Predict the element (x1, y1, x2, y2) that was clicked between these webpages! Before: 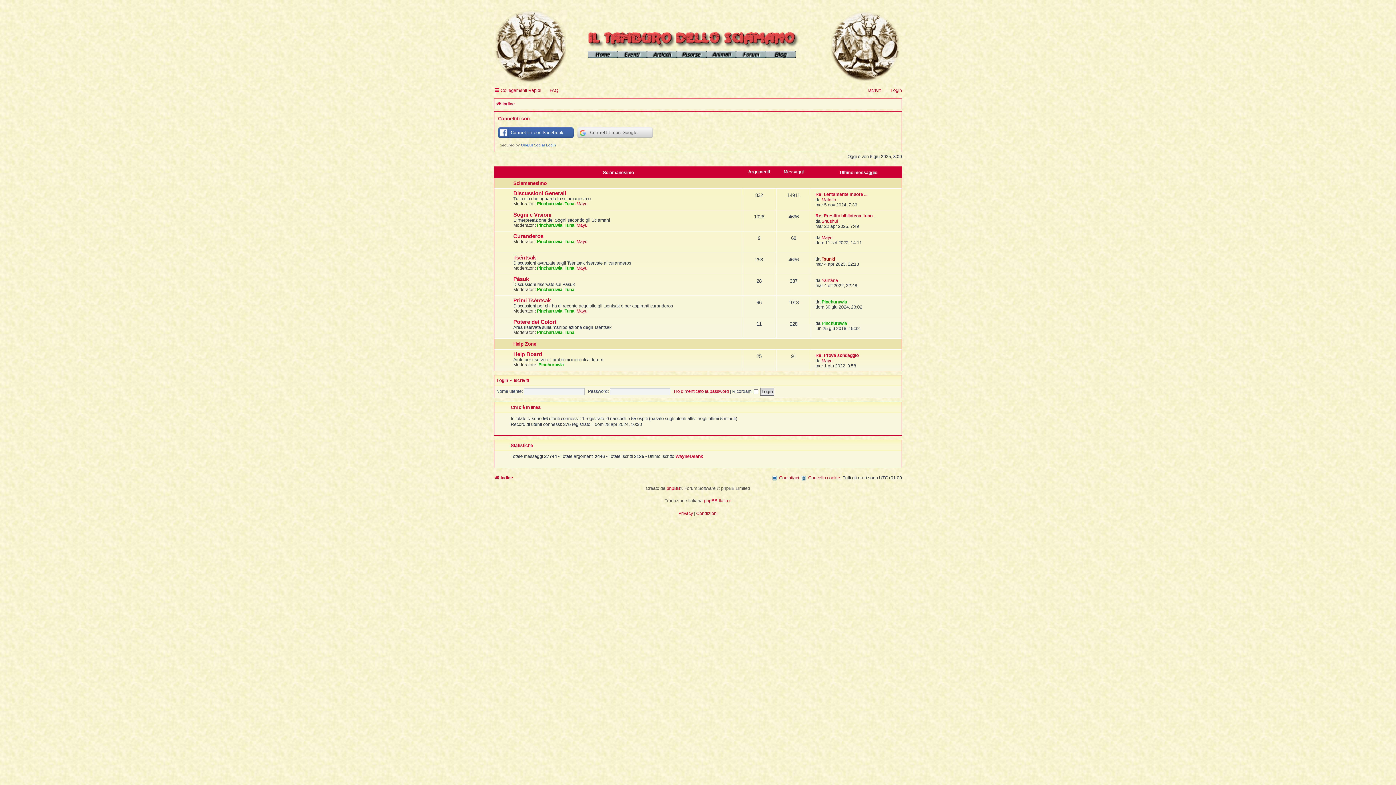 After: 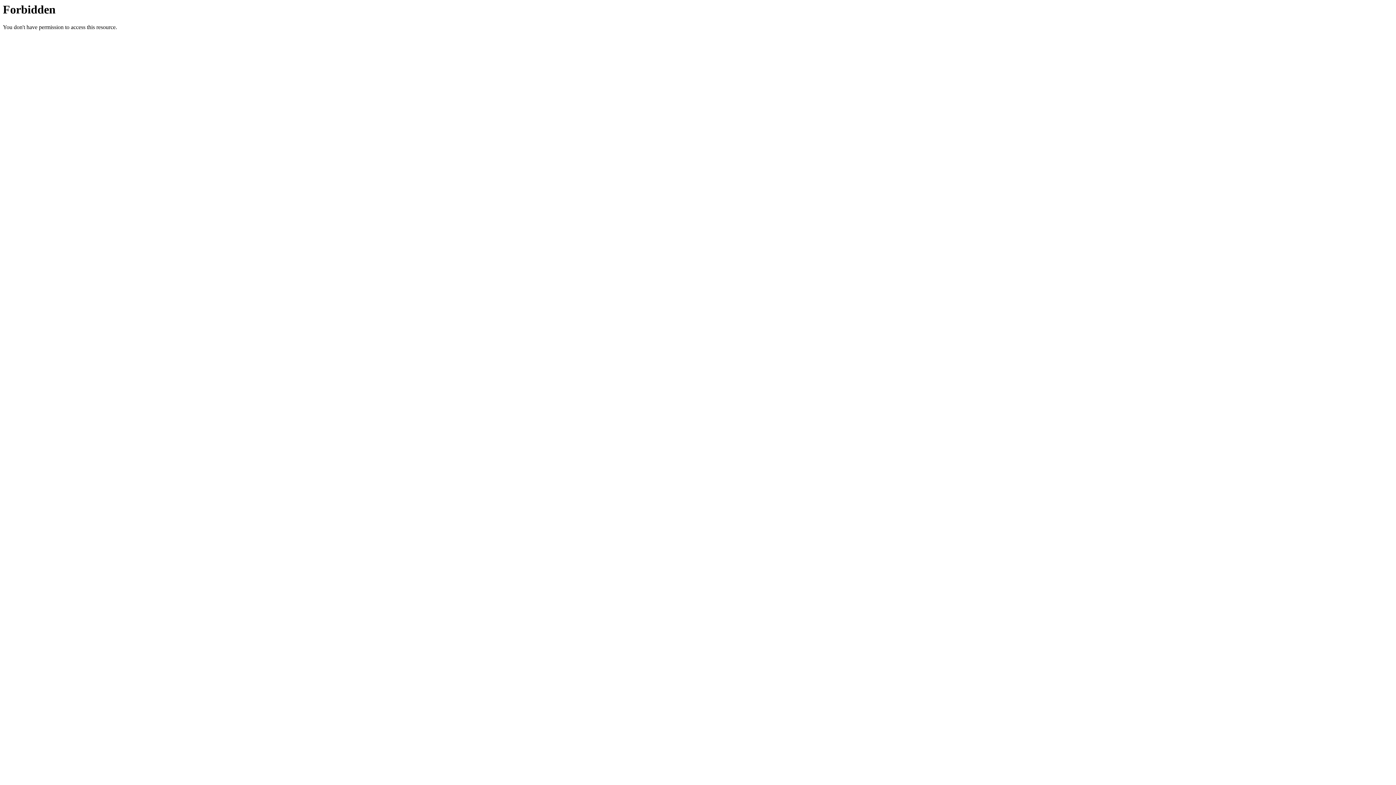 Action: label: phpBB-Italia.it bbox: (704, 498, 731, 504)